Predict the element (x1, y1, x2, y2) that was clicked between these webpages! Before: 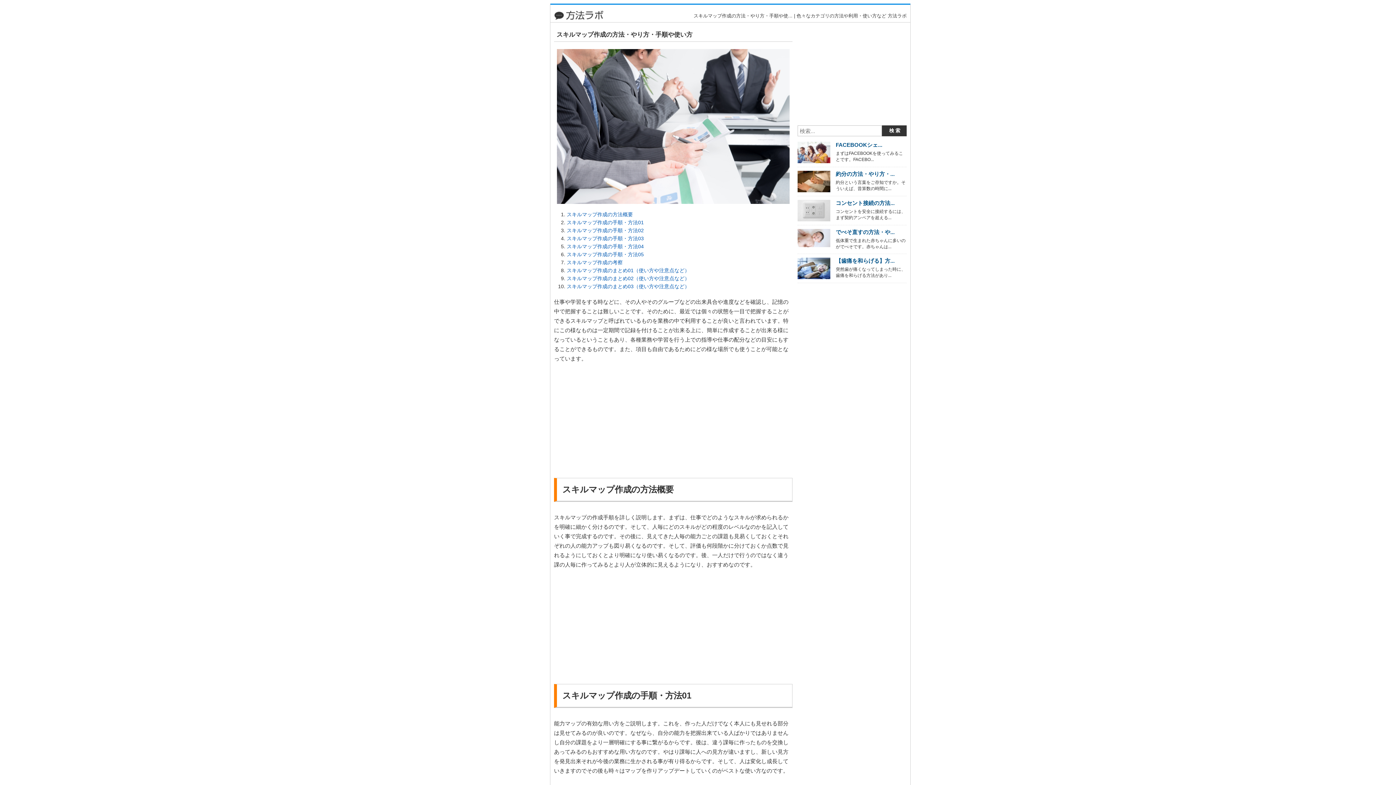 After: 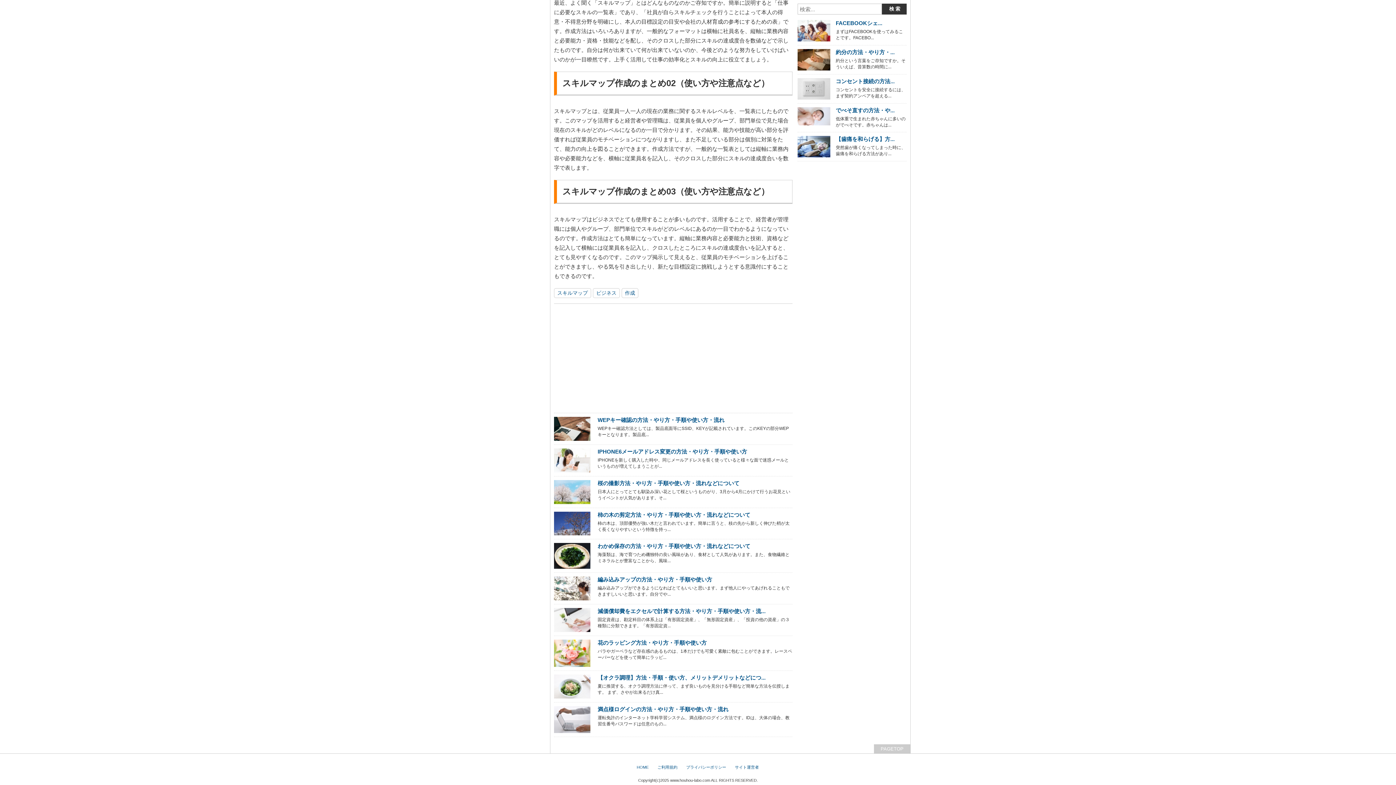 Action: label: スキルマップ作成のまとめ03（使い方や注意点など） bbox: (566, 283, 689, 289)